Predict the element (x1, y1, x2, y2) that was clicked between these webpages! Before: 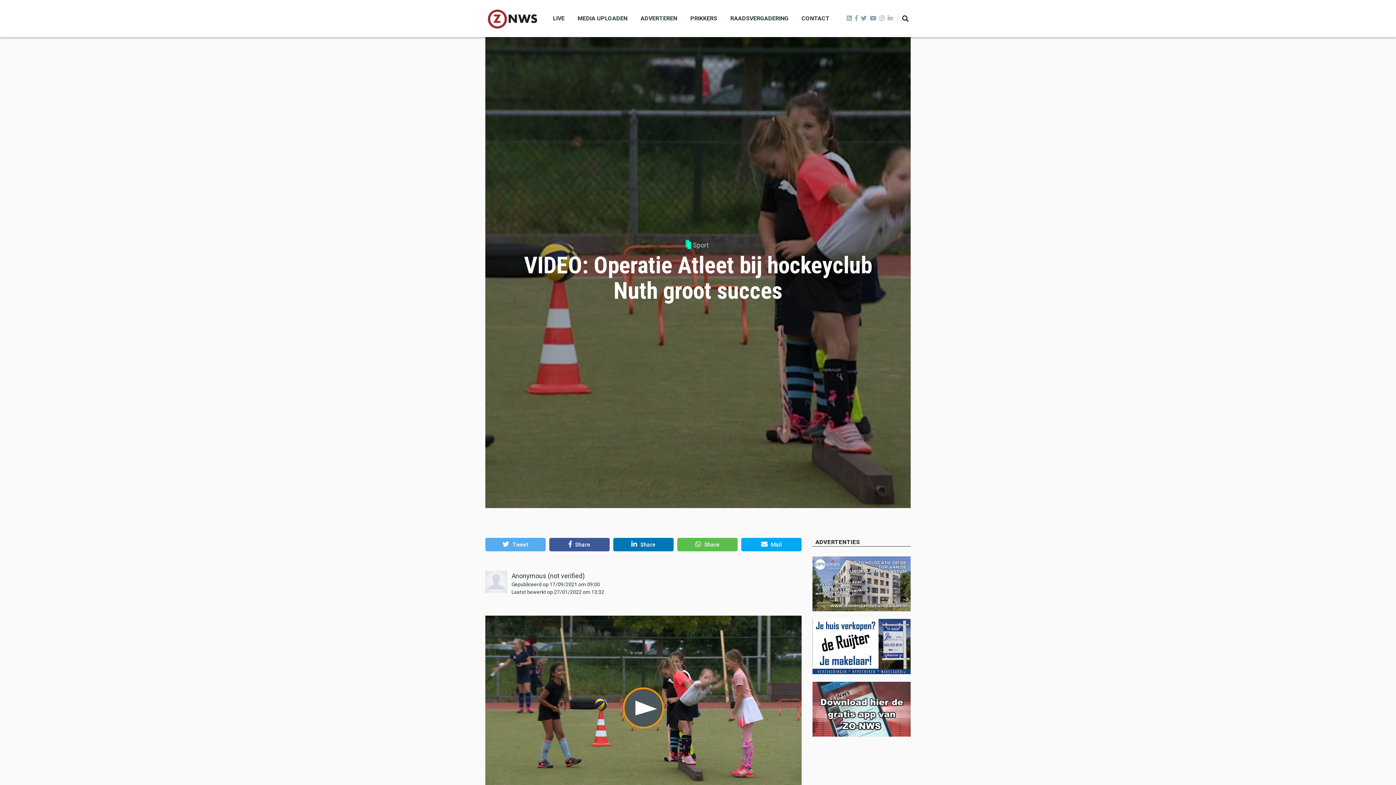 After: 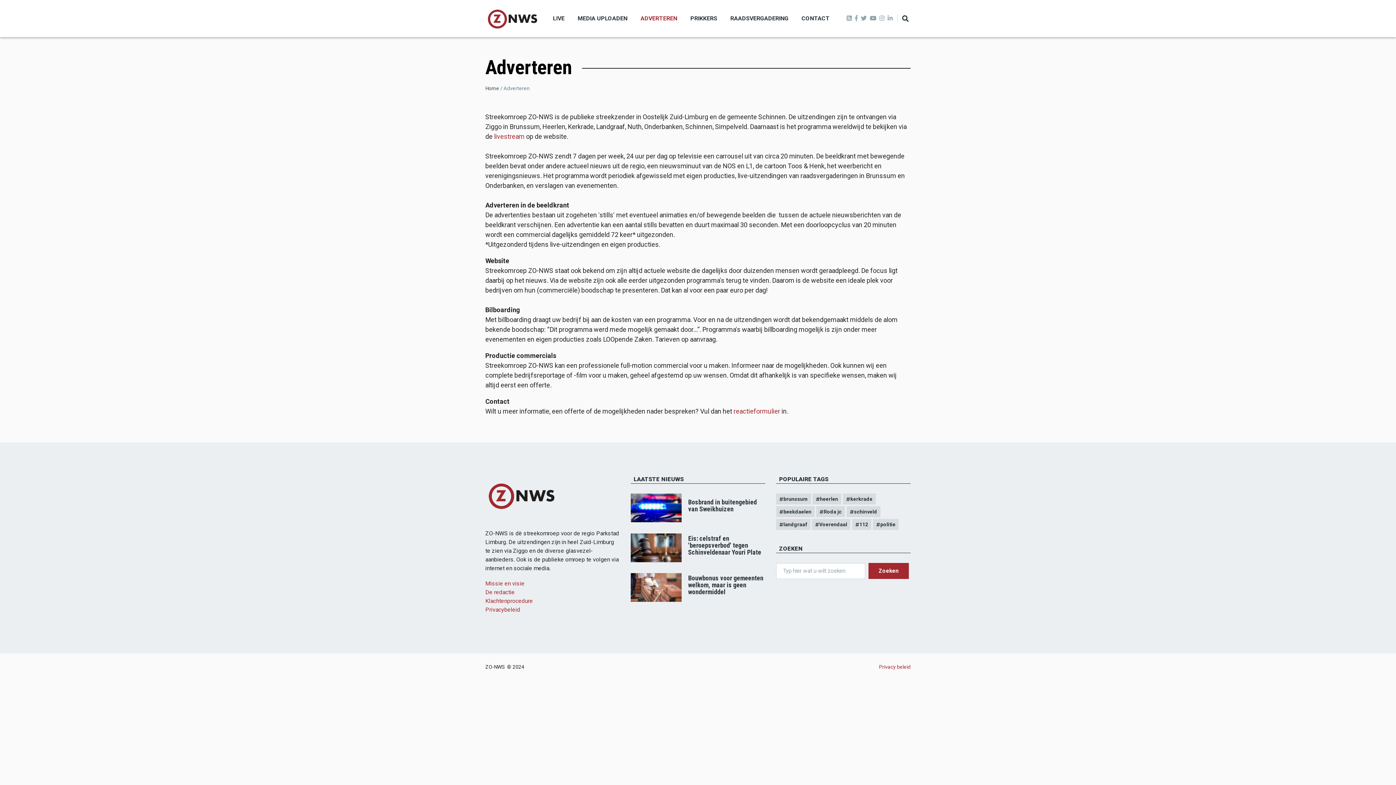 Action: bbox: (634, 10, 684, 26) label: ADVERTEREN